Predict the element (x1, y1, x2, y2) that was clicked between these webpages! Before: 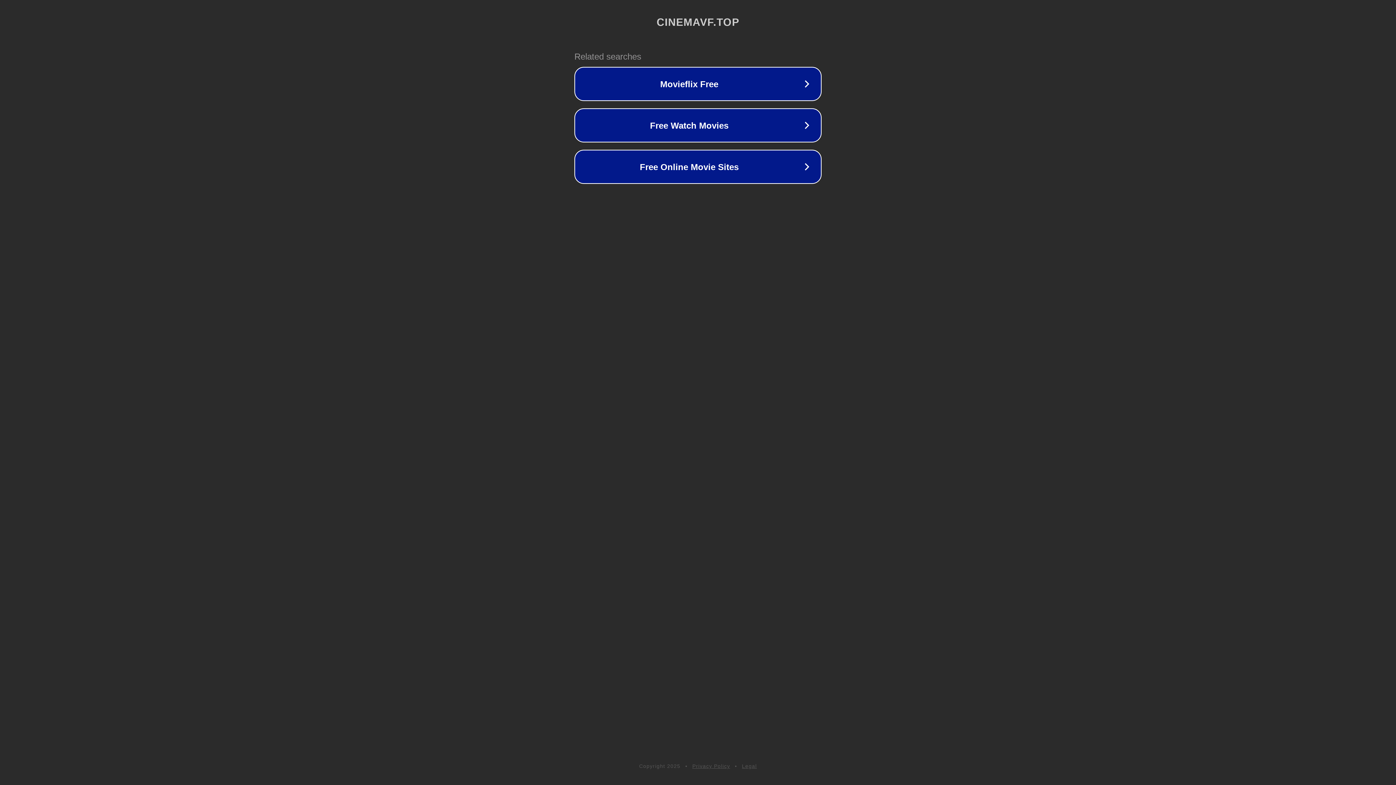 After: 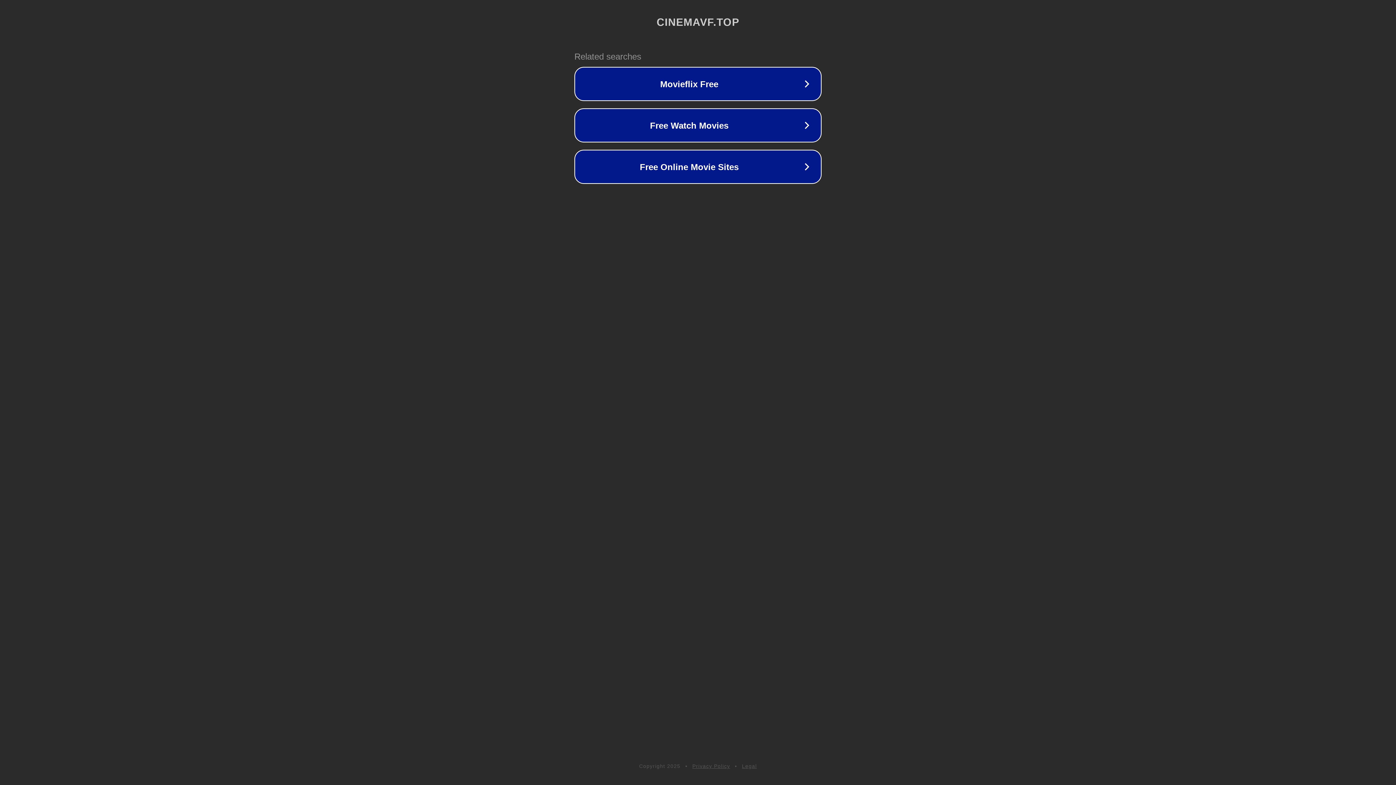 Action: bbox: (692, 763, 730, 769) label: Privacy Policy